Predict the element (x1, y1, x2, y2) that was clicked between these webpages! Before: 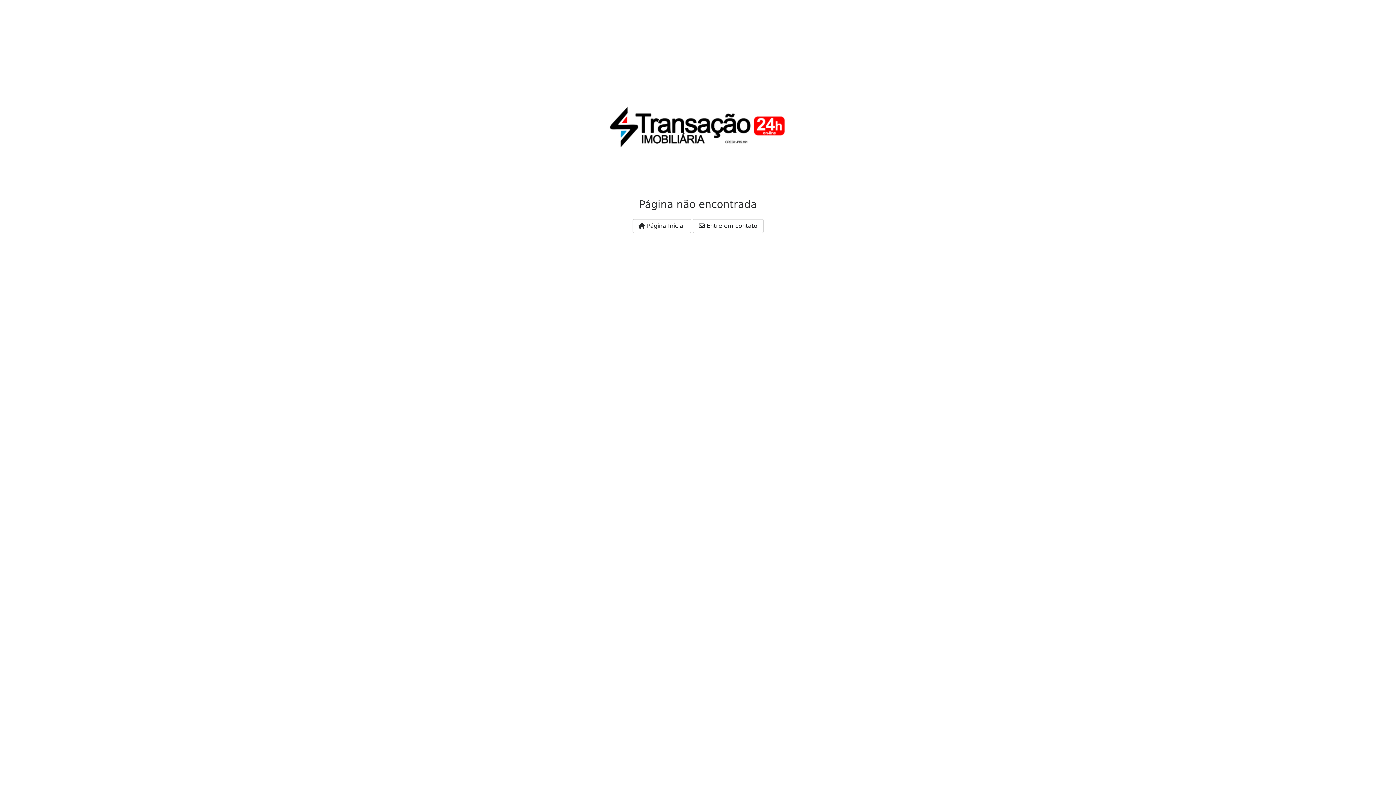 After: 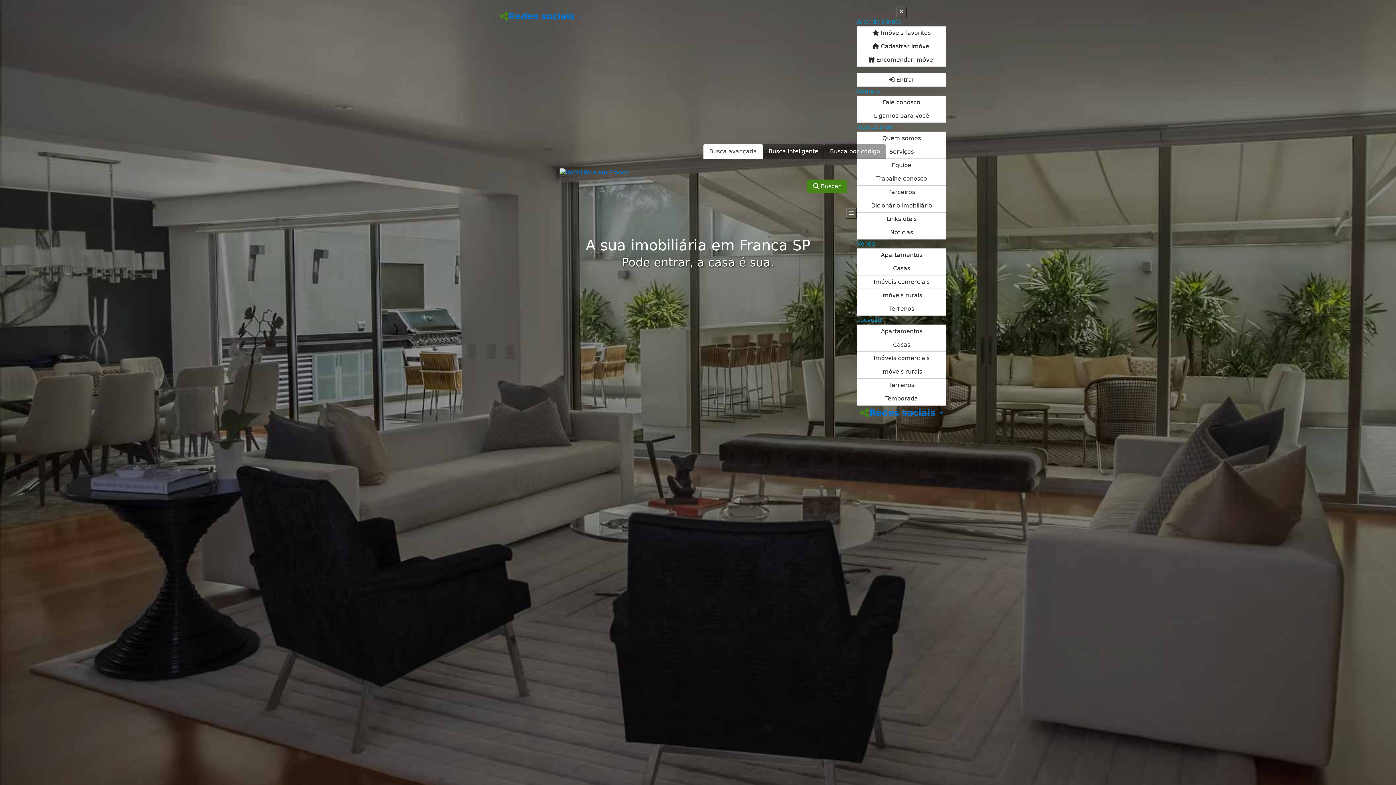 Action: label:  Página Inicial bbox: (632, 219, 691, 233)